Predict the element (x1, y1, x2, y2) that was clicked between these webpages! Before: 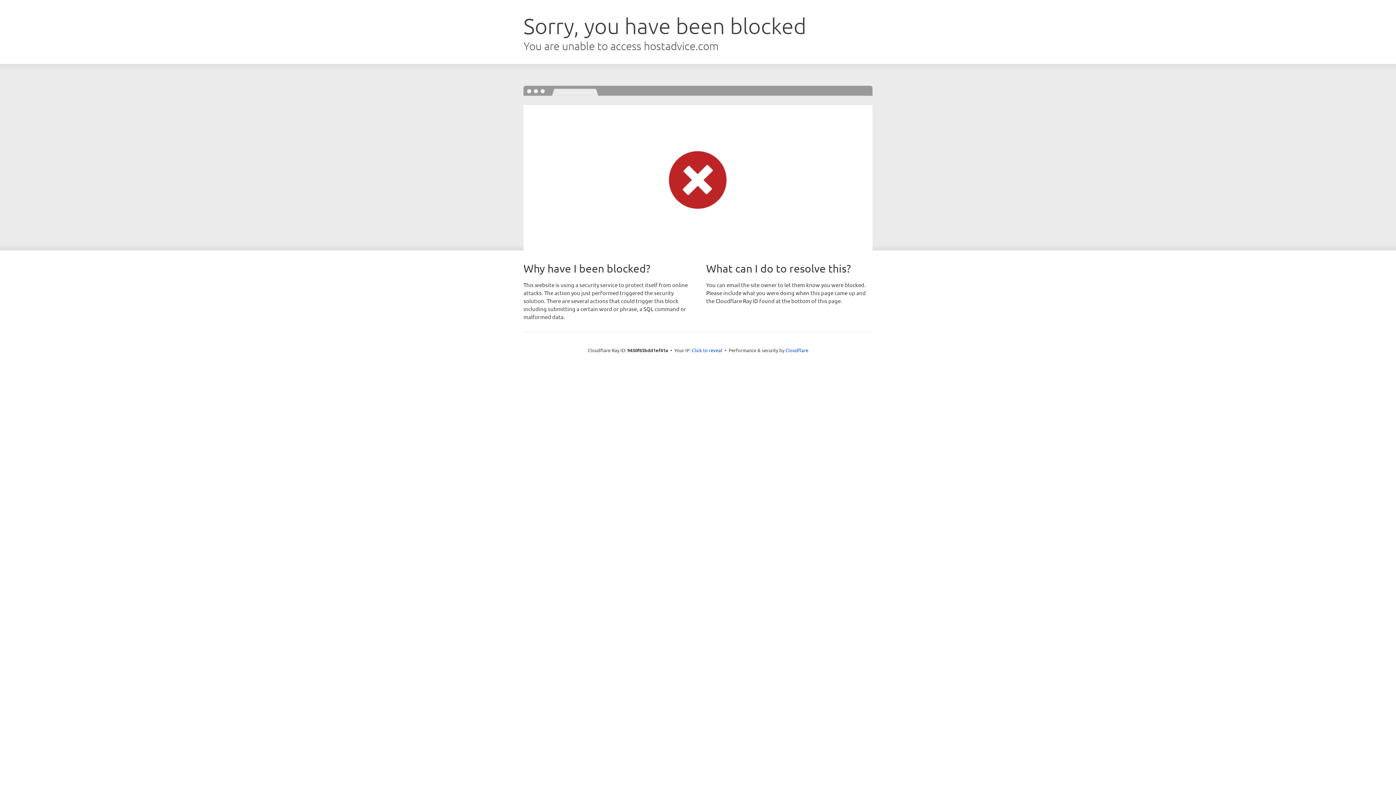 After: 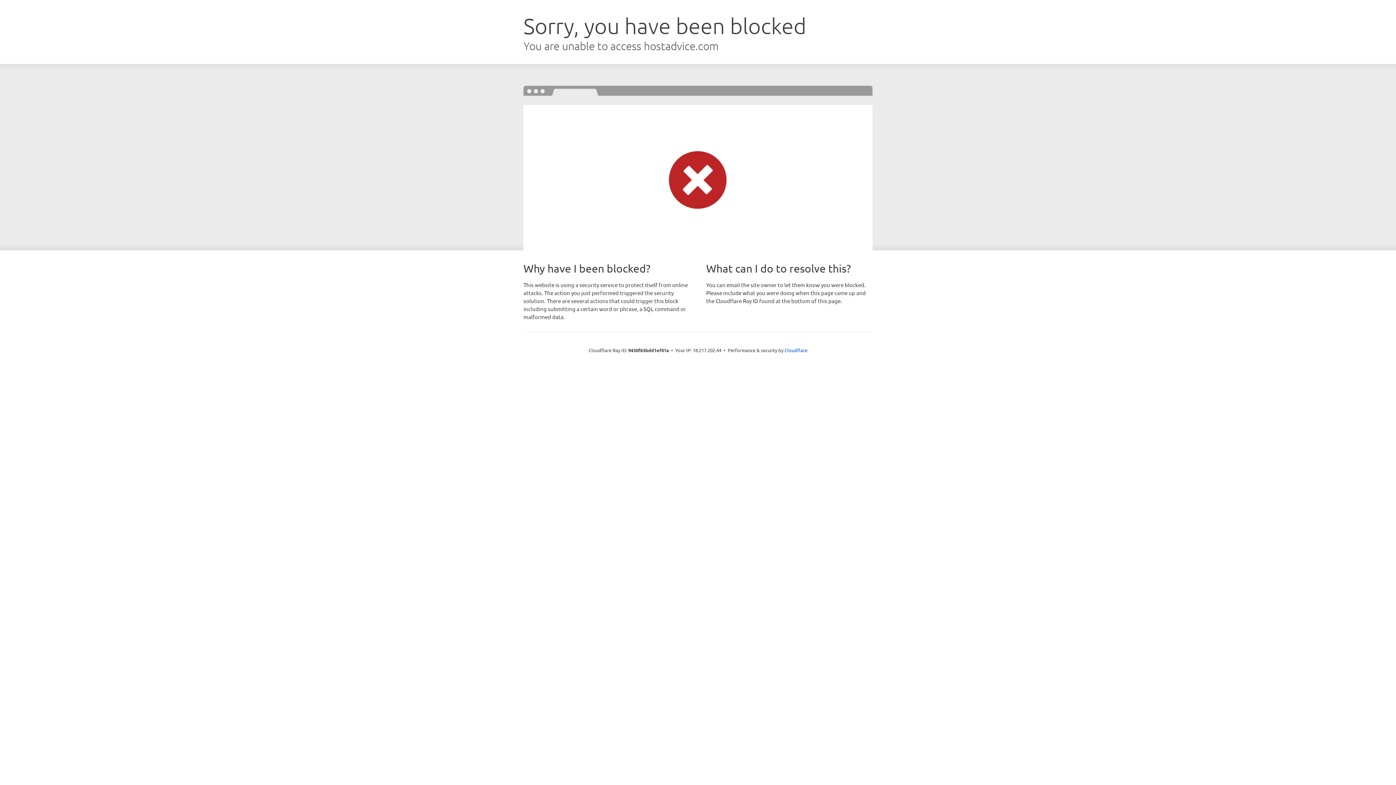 Action: label: Click to reveal bbox: (692, 346, 722, 353)